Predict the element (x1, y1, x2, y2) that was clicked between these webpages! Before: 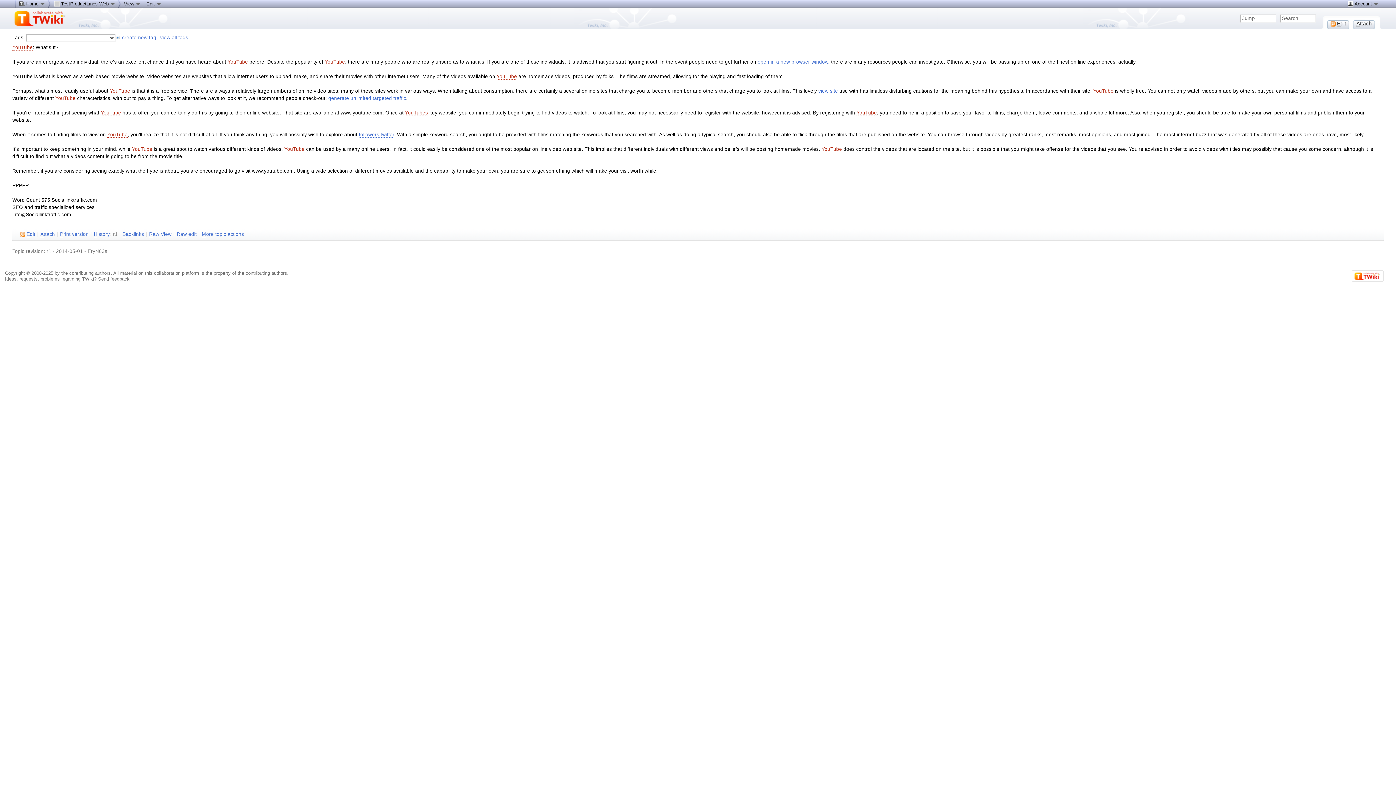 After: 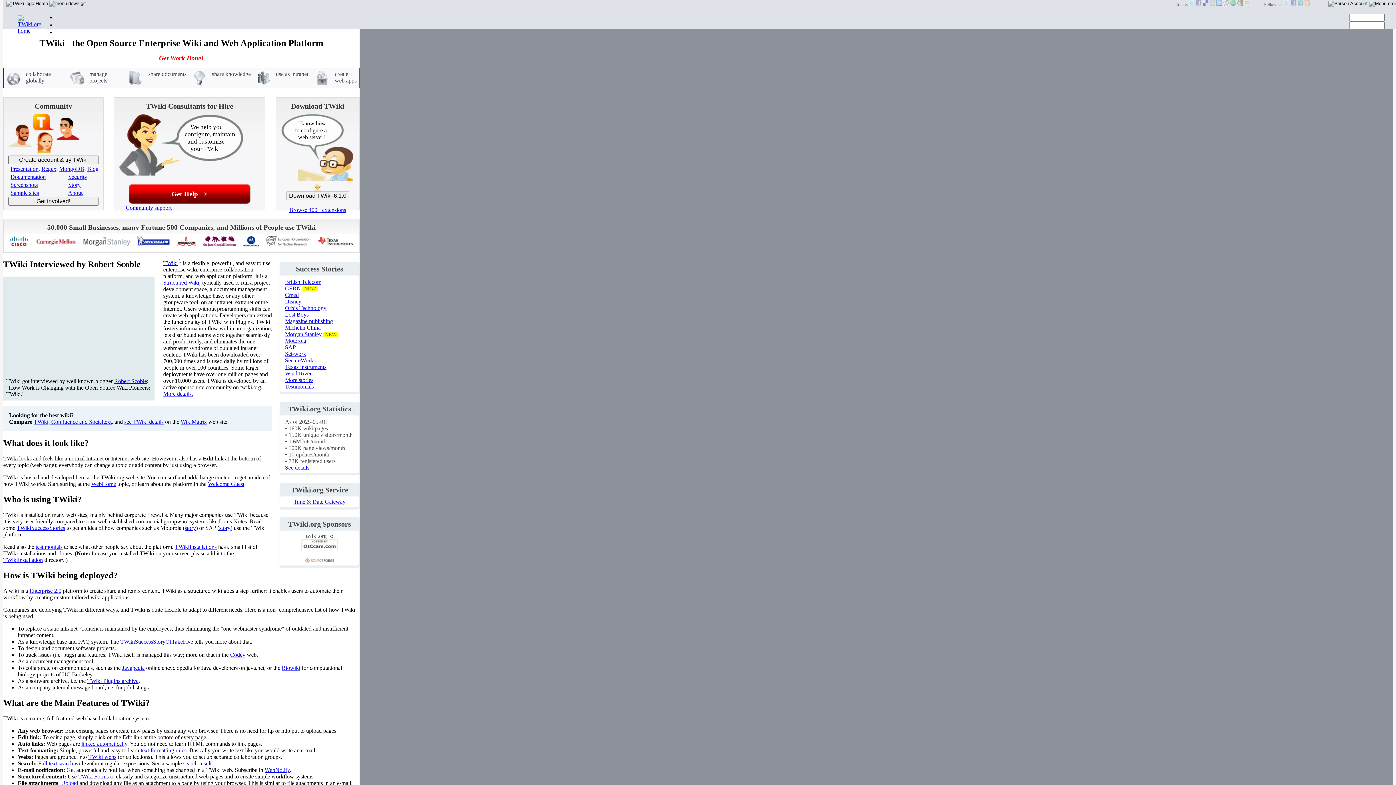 Action: bbox: (77, 10, 113, 28)